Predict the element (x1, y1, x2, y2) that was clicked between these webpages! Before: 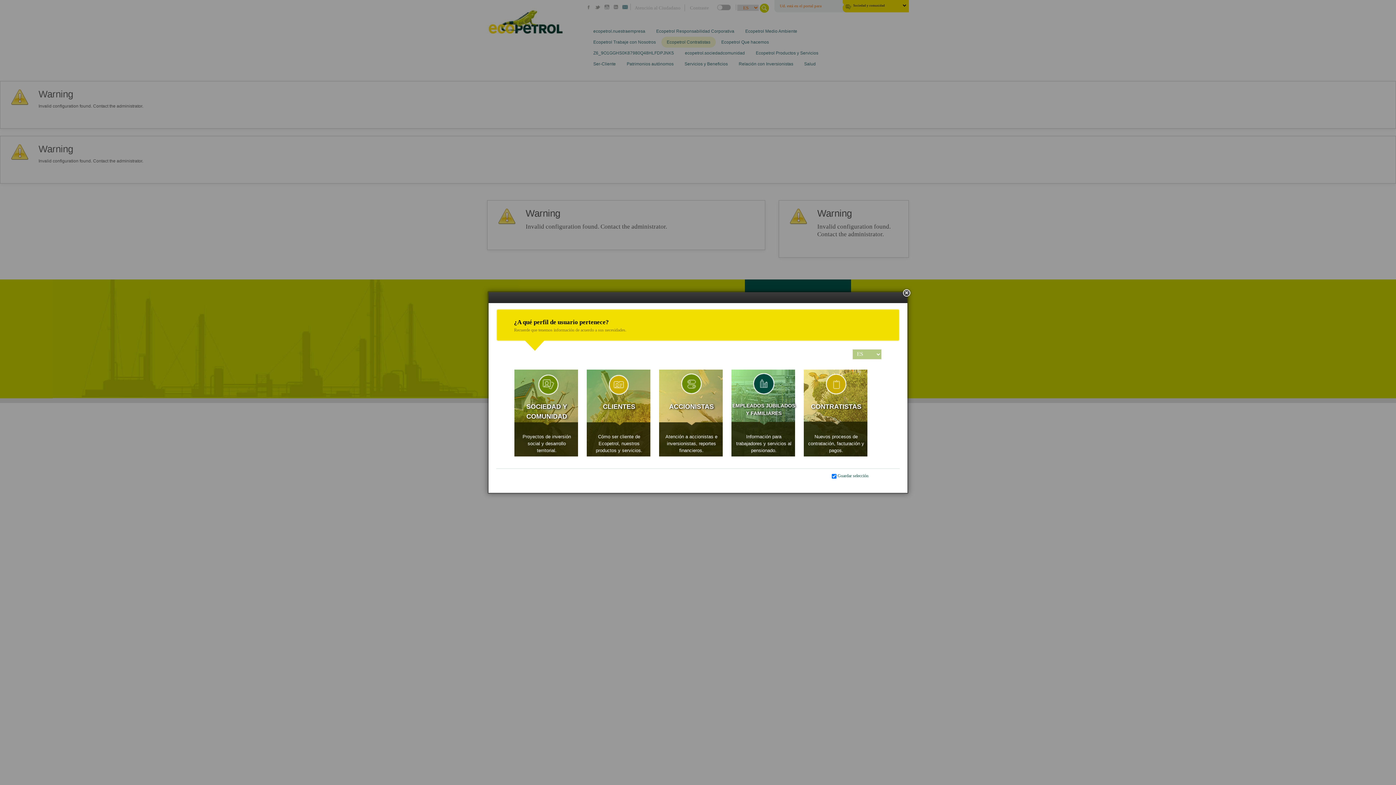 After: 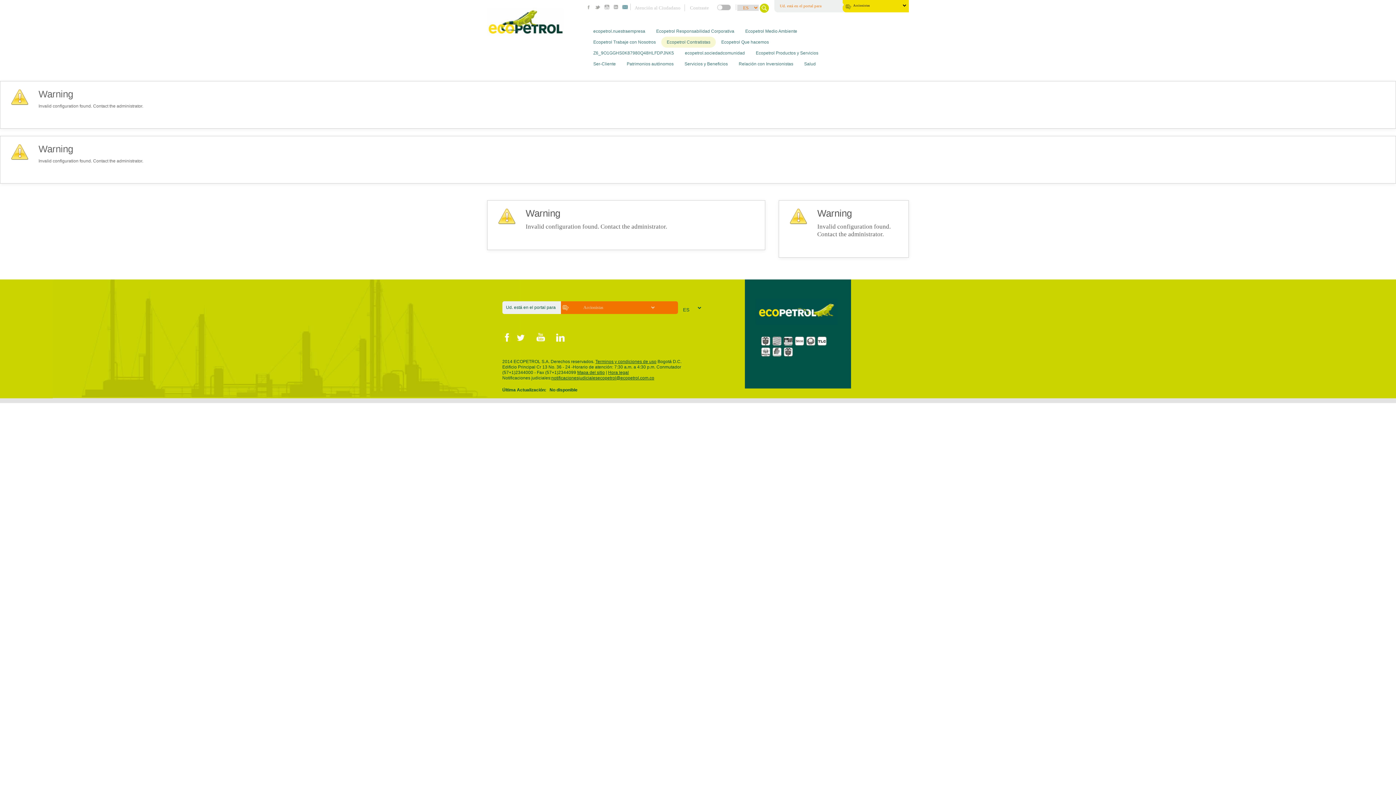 Action: bbox: (659, 369, 724, 454) label: ACCIONISTAS
Atención a accionistas e inversionistas, reportes financieros.